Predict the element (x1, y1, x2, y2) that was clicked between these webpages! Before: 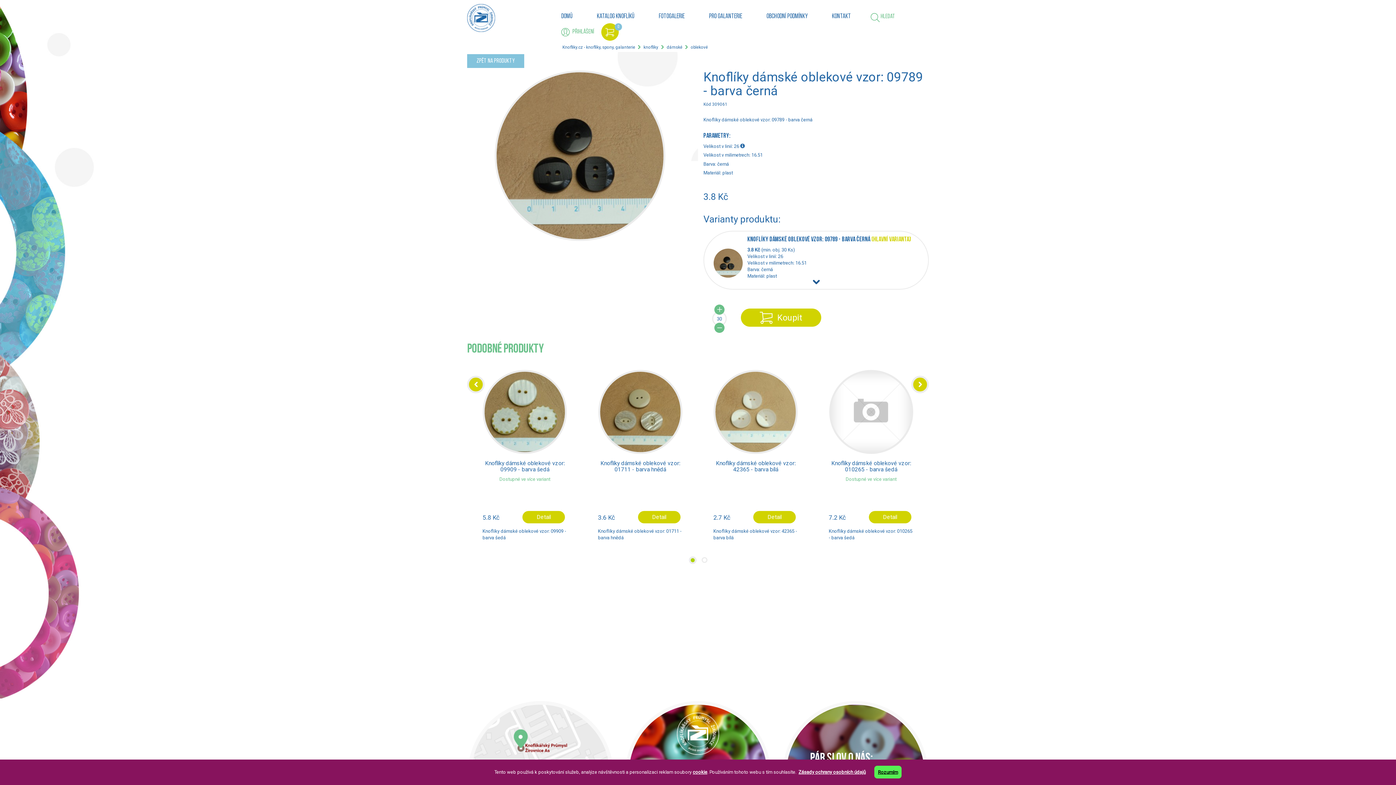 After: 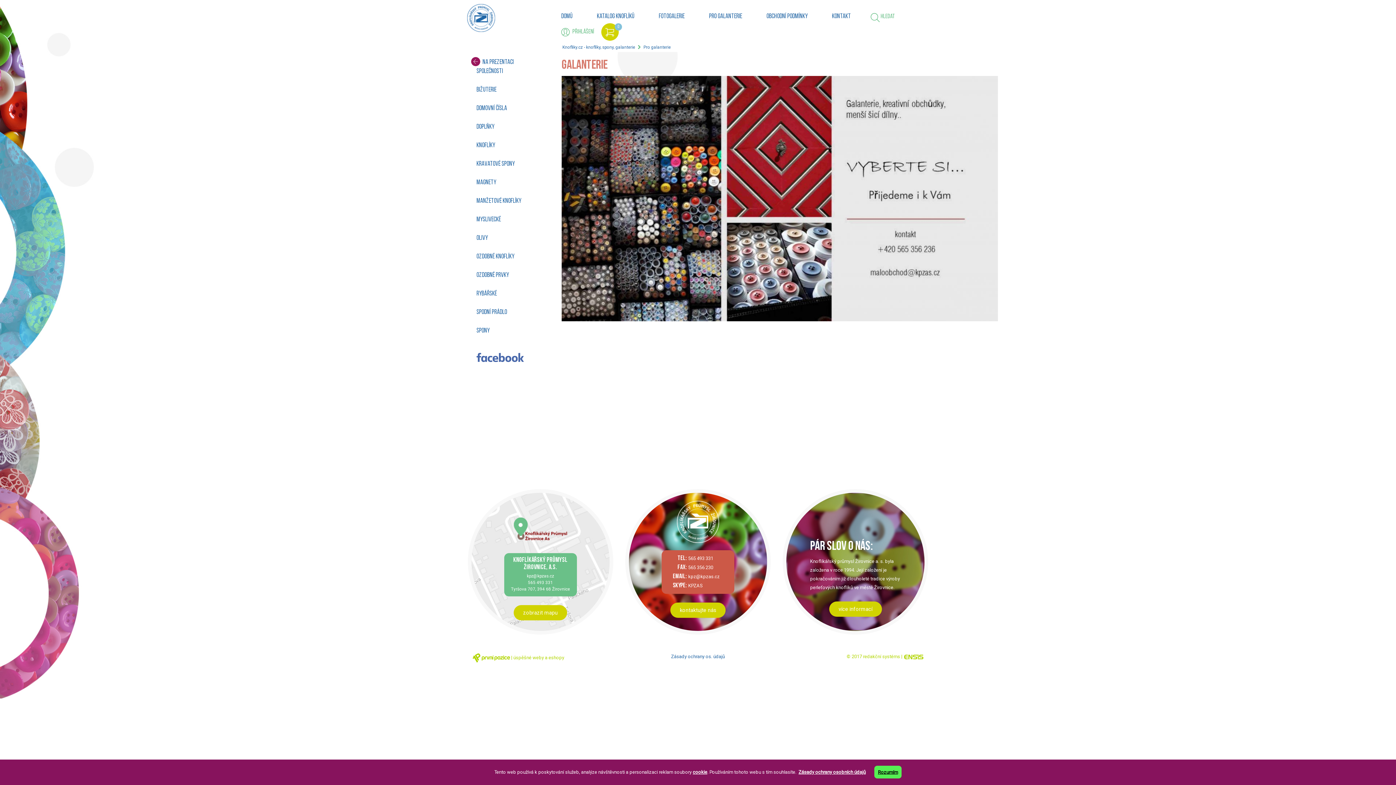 Action: label: Pro galanterie bbox: (700, 9, 750, 24)